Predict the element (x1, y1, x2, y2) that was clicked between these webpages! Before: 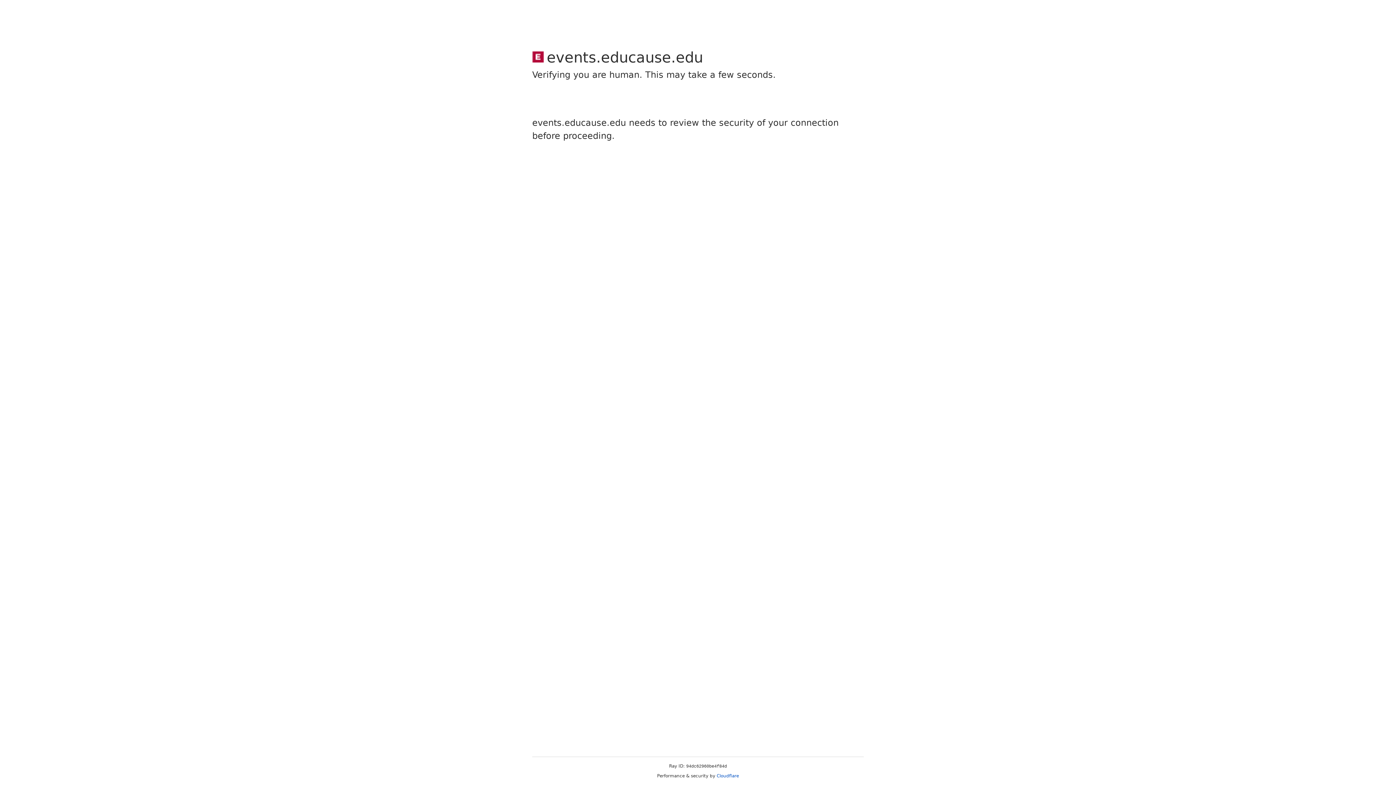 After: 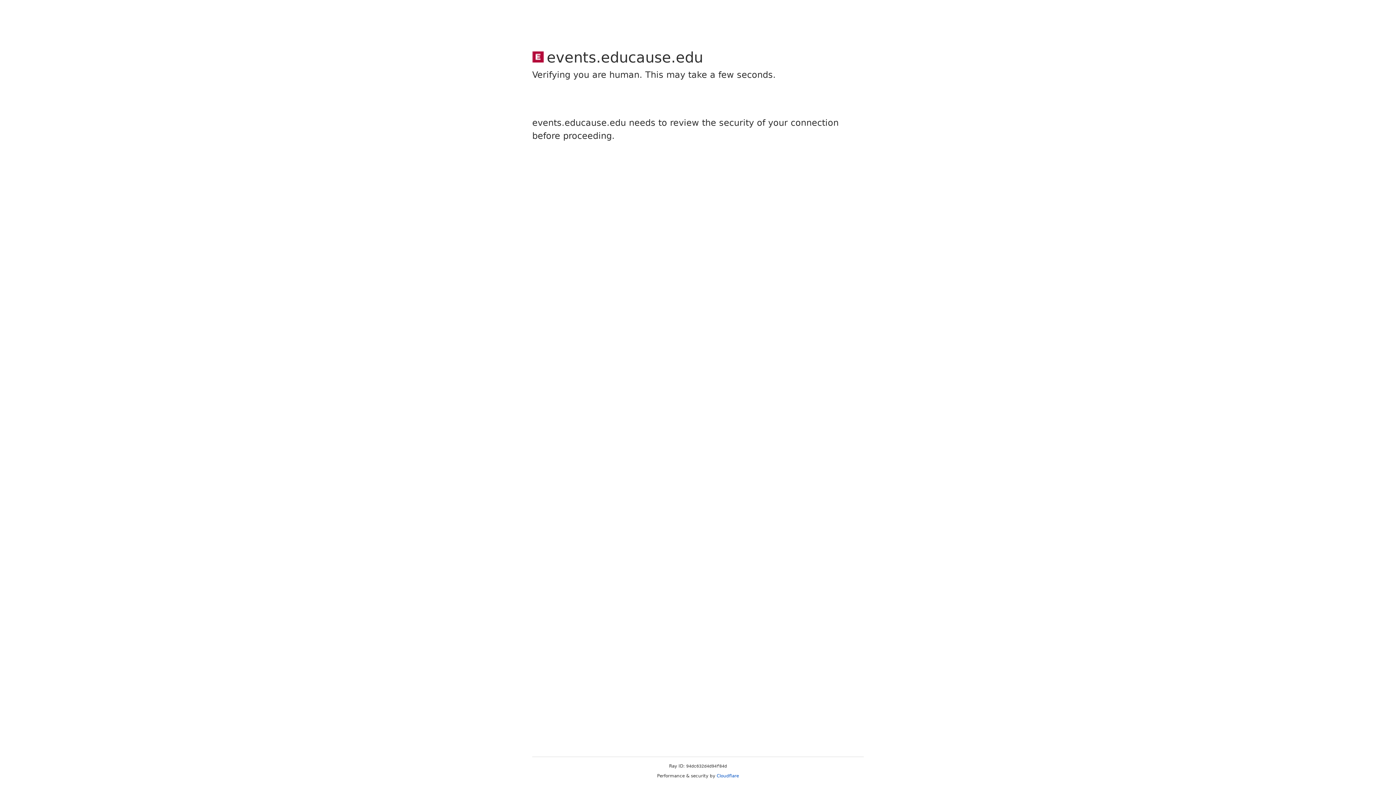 Action: bbox: (716, 773, 739, 778) label: Cloudflare